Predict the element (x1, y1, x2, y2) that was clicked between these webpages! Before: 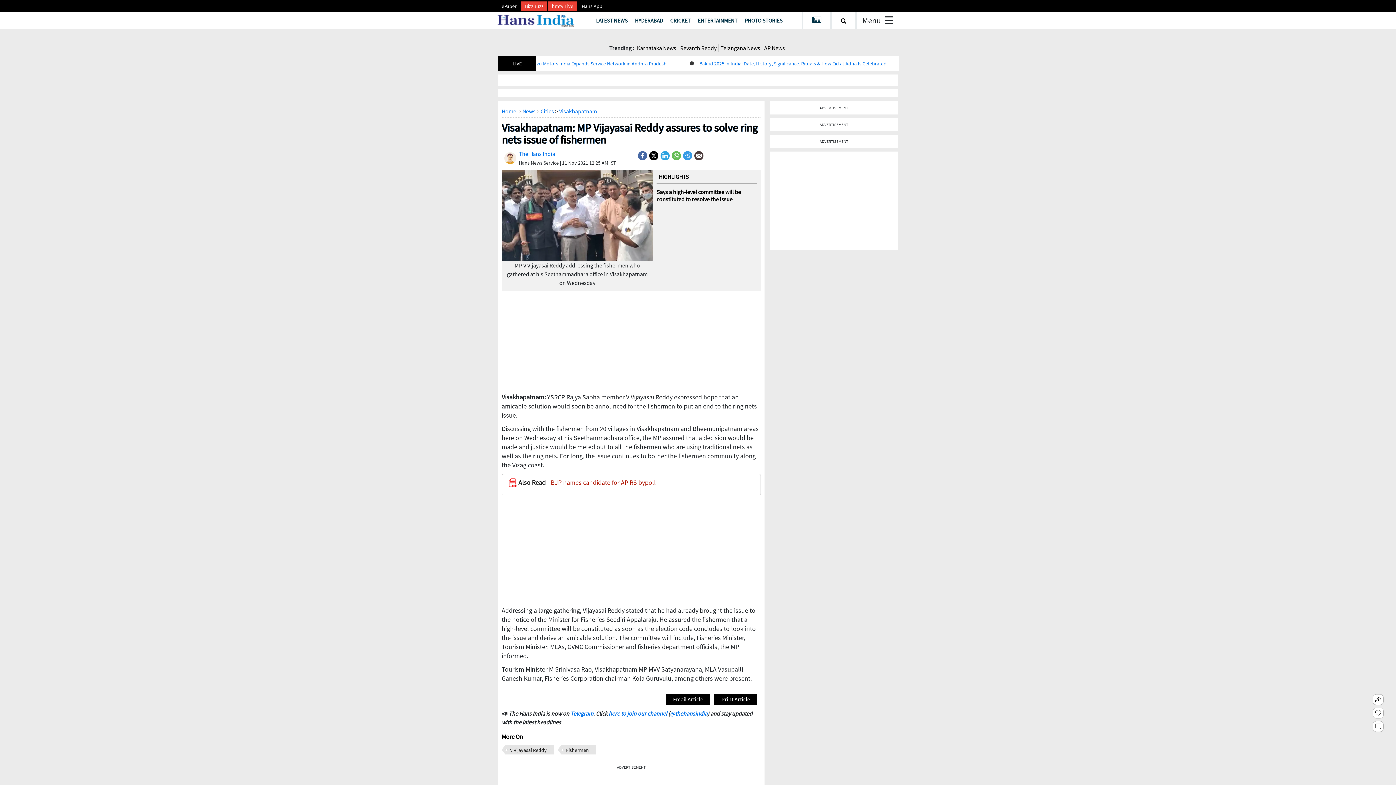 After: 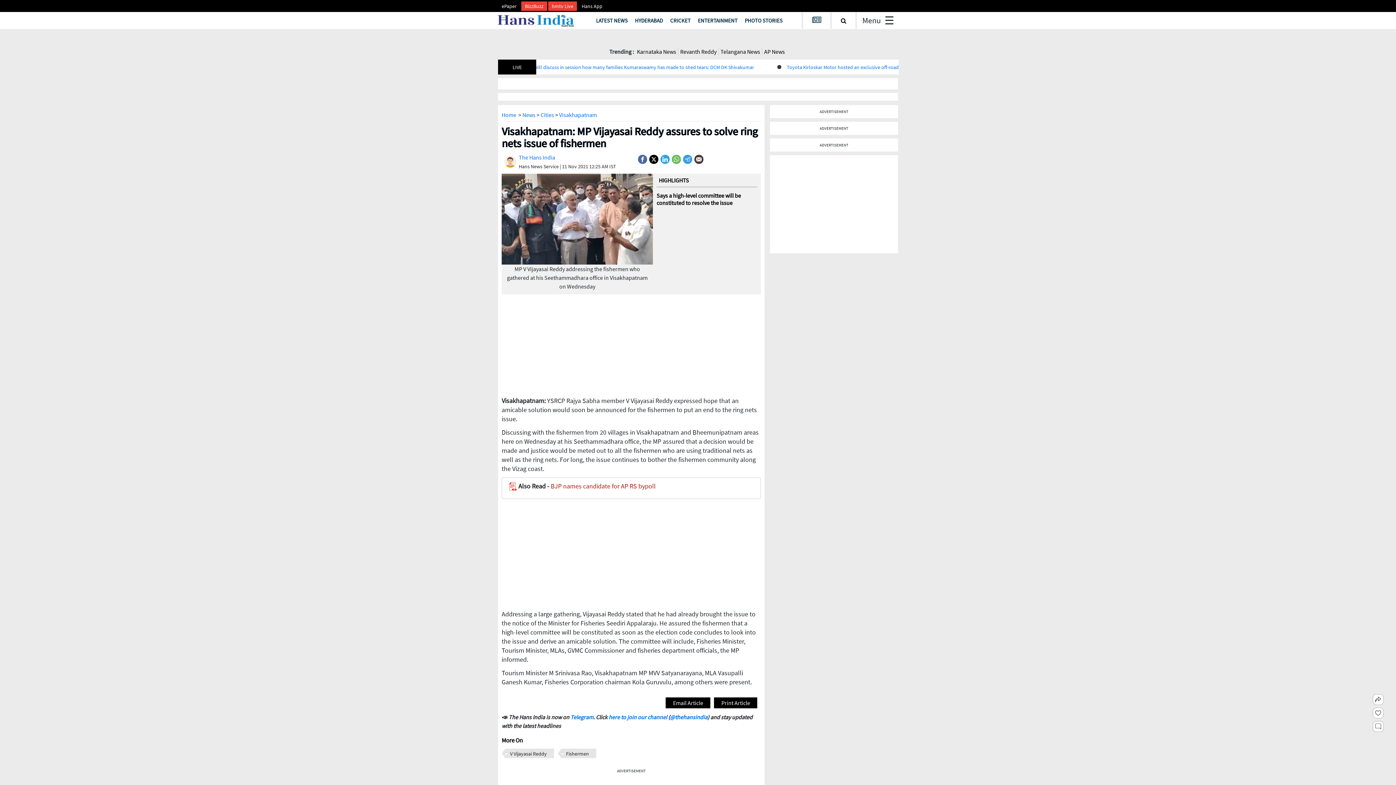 Action: label: Email Article bbox: (665, 683, 710, 694)